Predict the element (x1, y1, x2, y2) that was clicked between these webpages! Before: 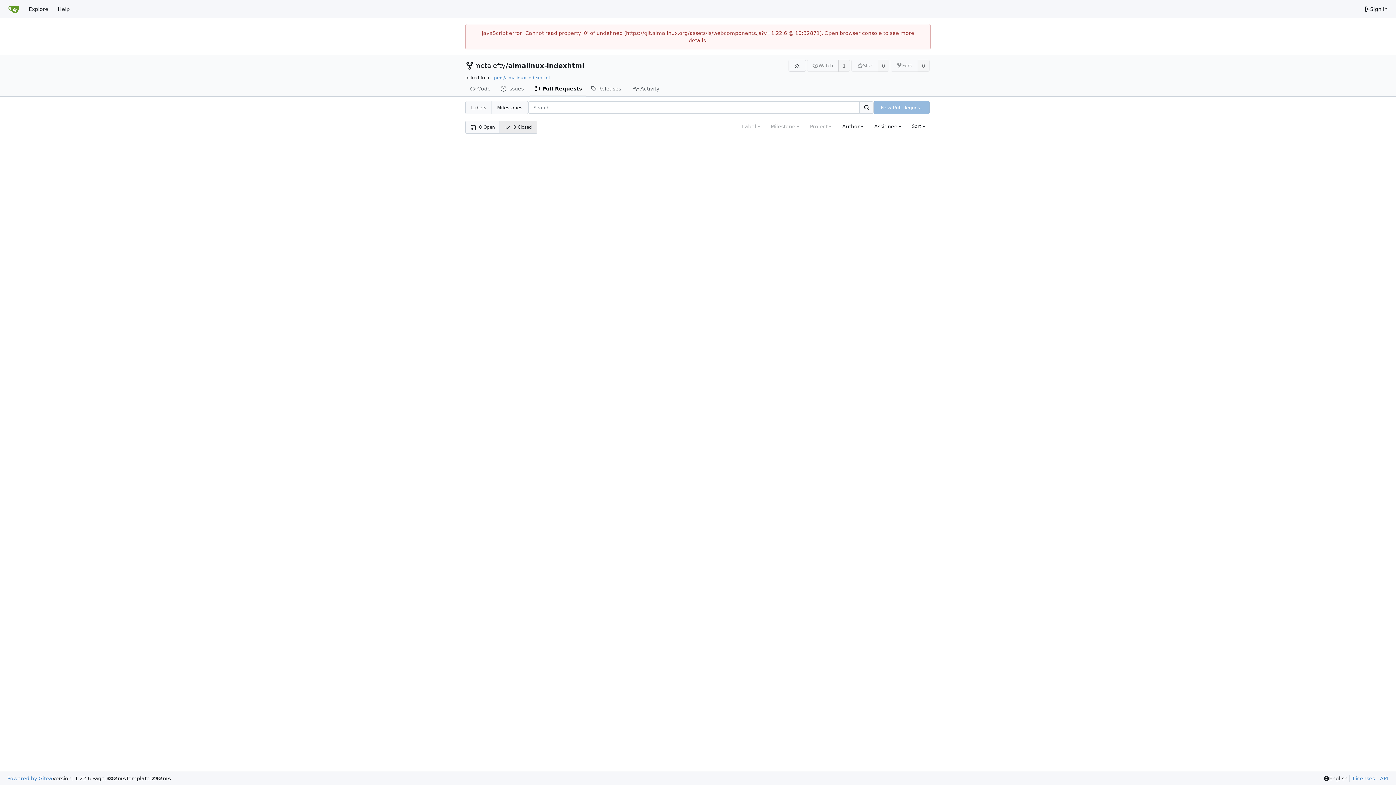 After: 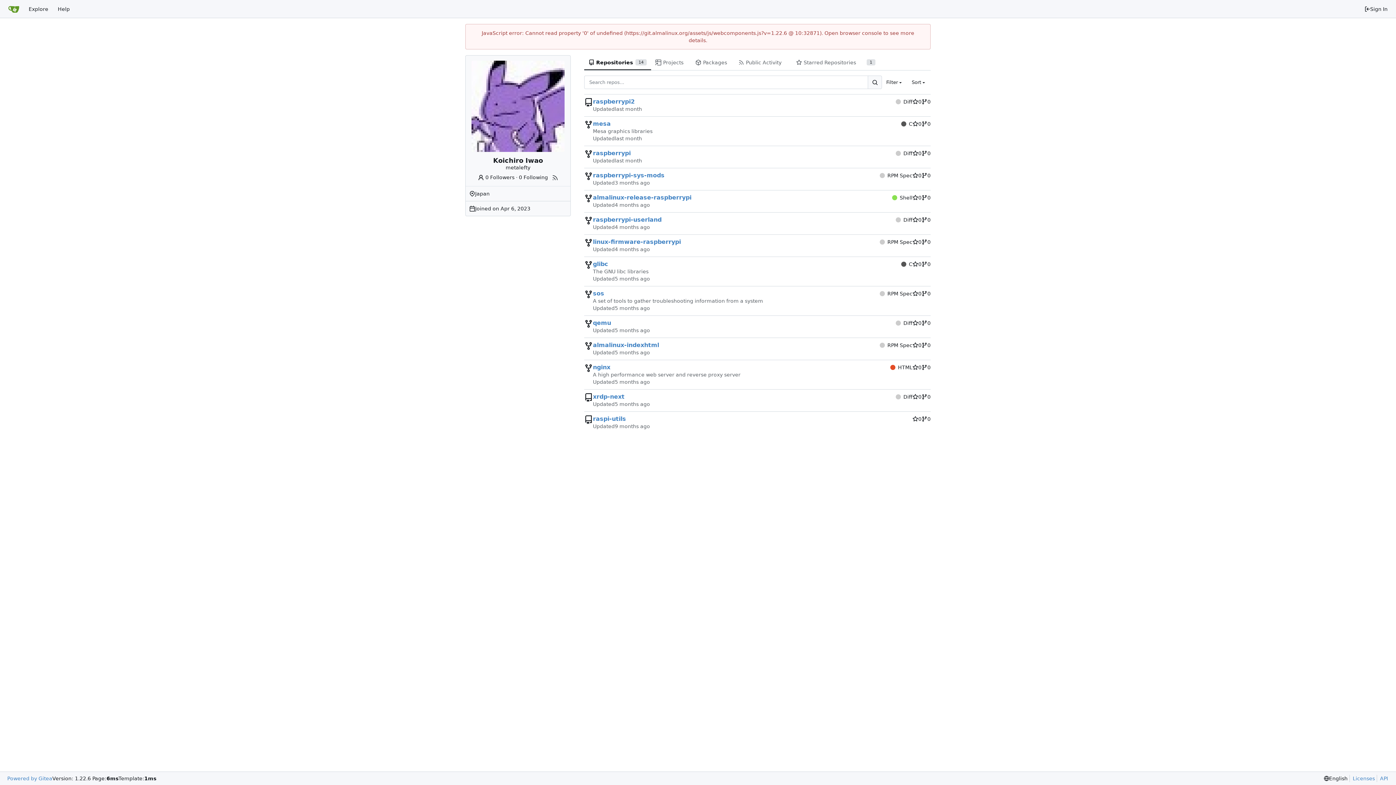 Action: label: metalefty bbox: (474, 62, 505, 69)